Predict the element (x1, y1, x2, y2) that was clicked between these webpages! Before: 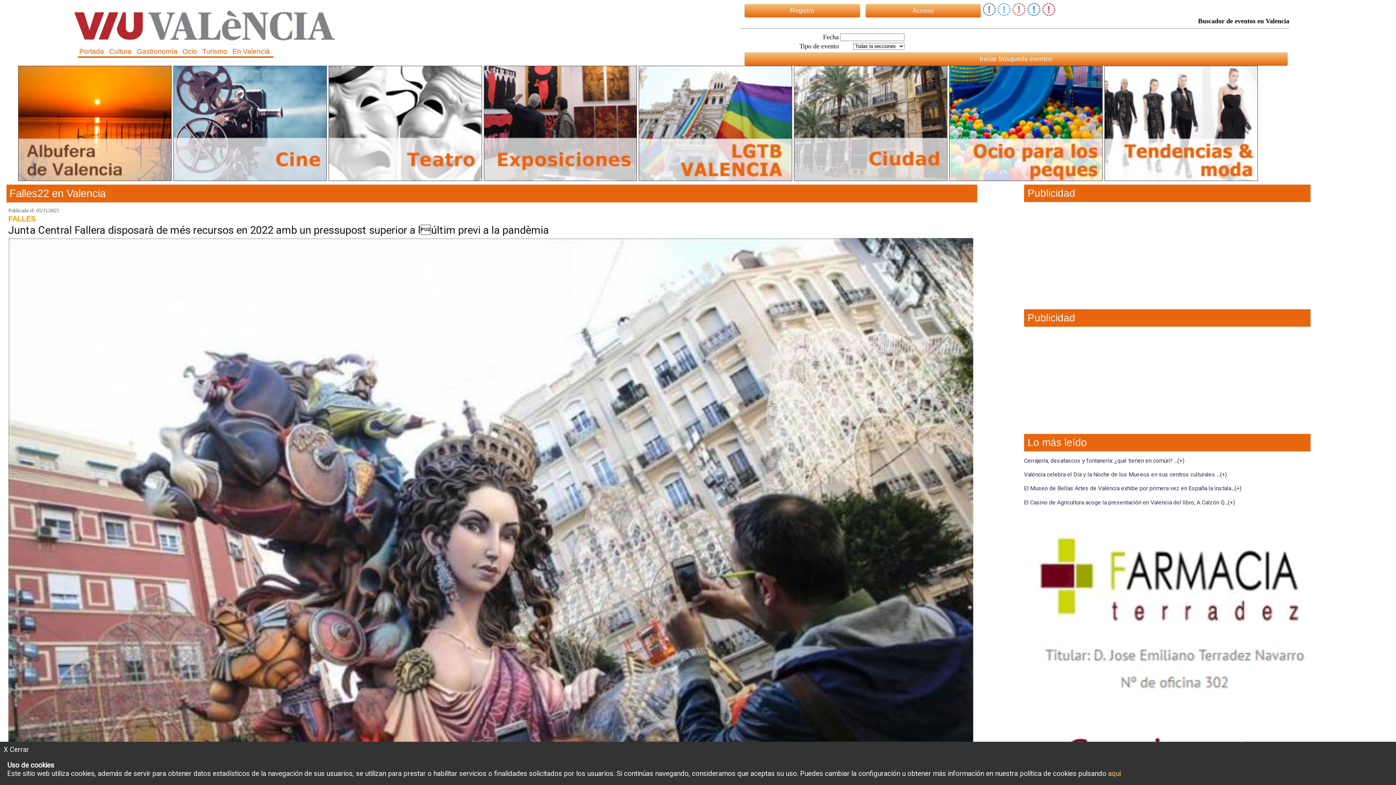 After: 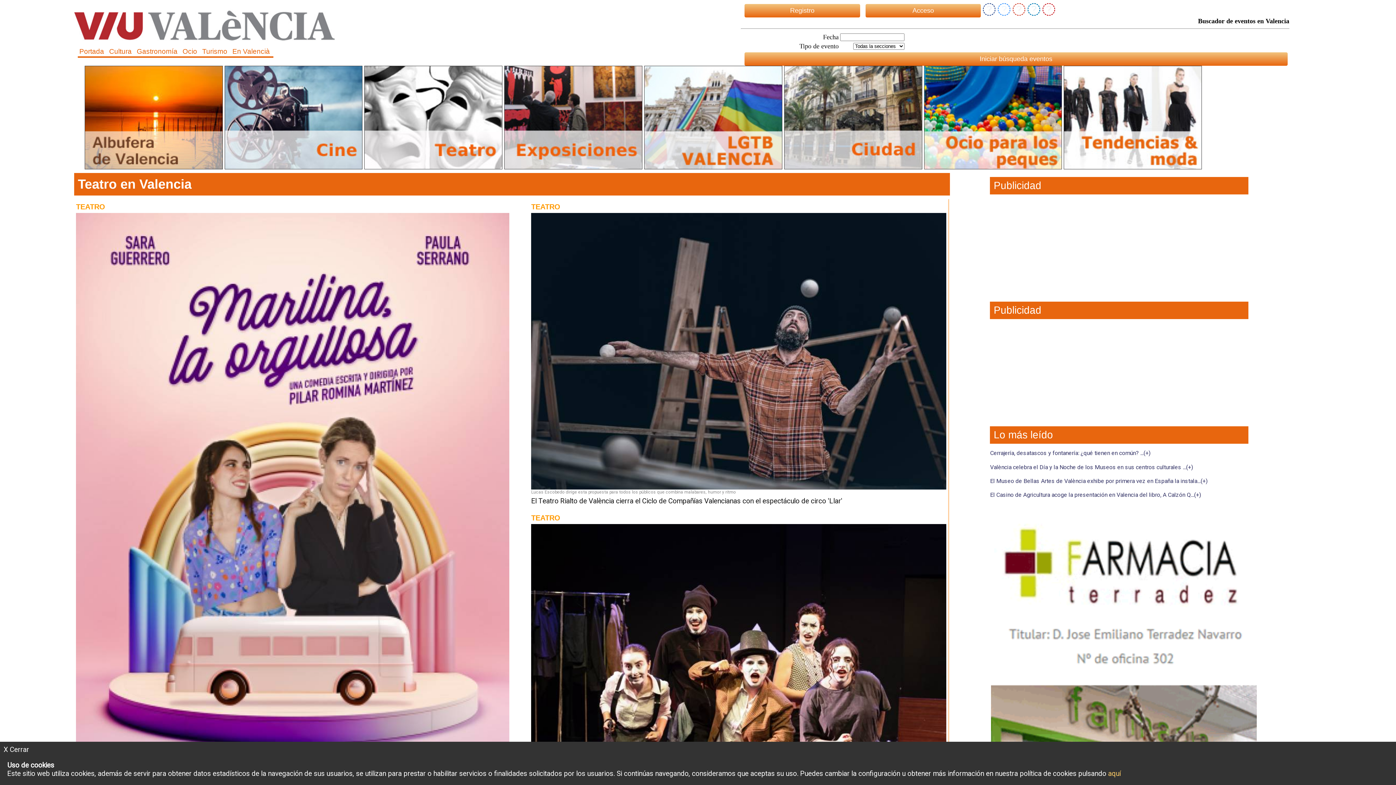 Action: bbox: (329, 174, 481, 182)